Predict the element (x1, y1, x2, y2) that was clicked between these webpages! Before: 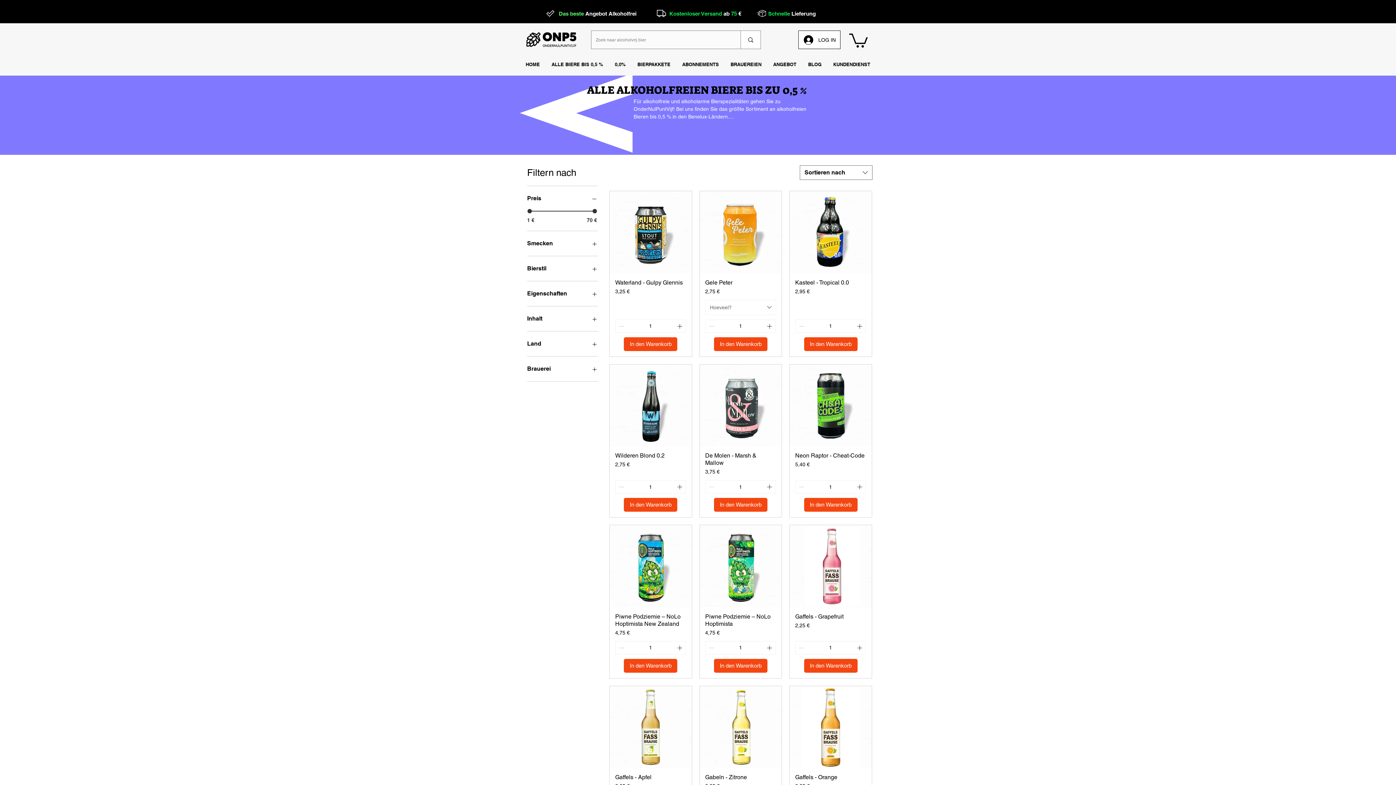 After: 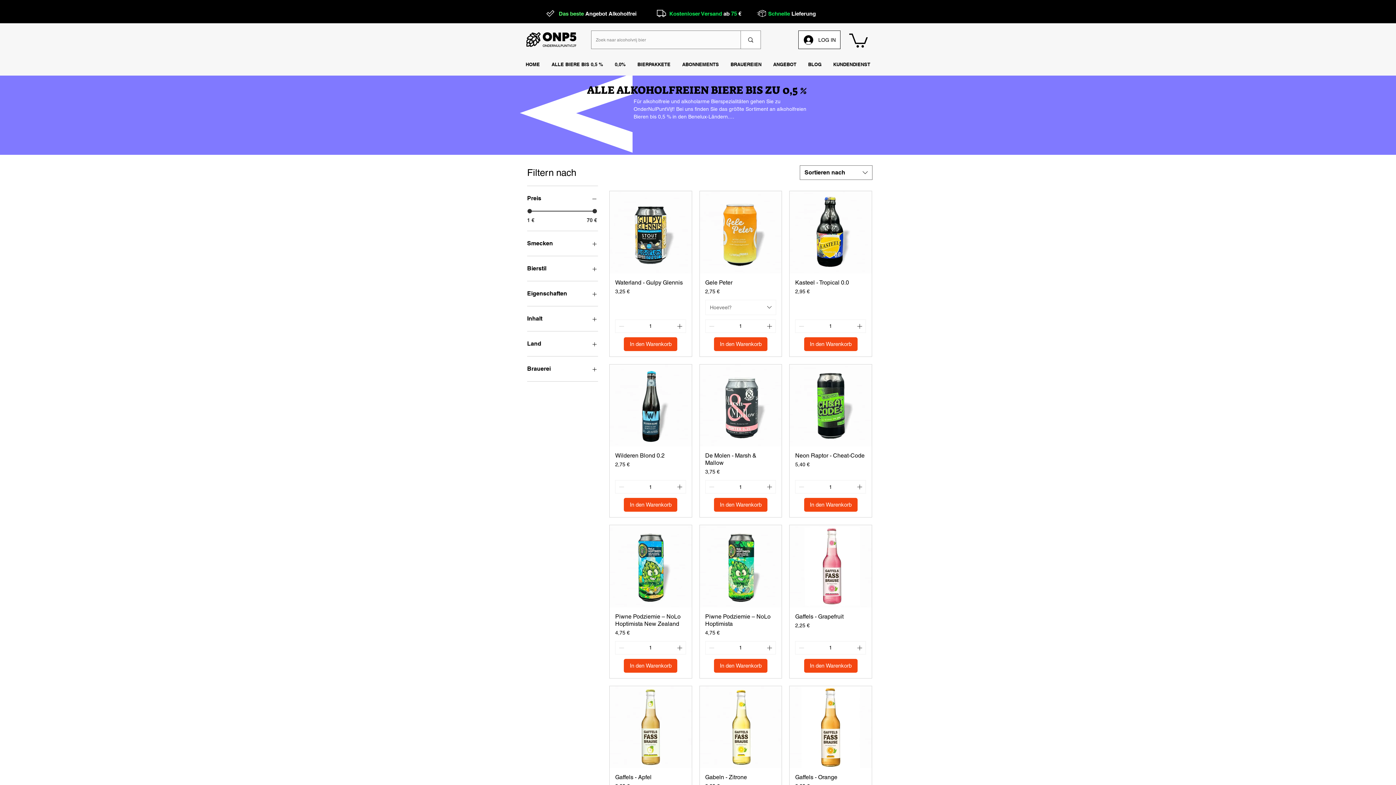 Action: bbox: (849, 32, 868, 47)